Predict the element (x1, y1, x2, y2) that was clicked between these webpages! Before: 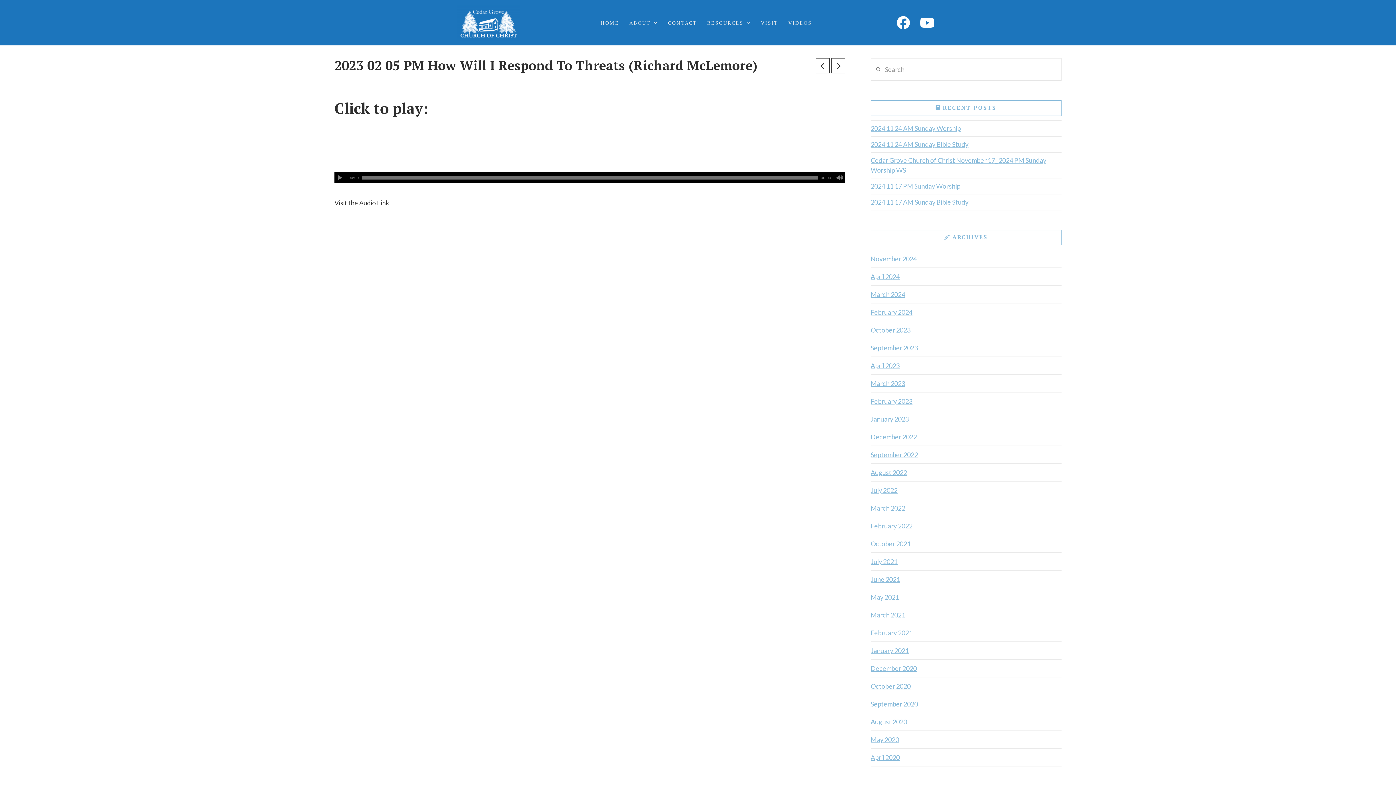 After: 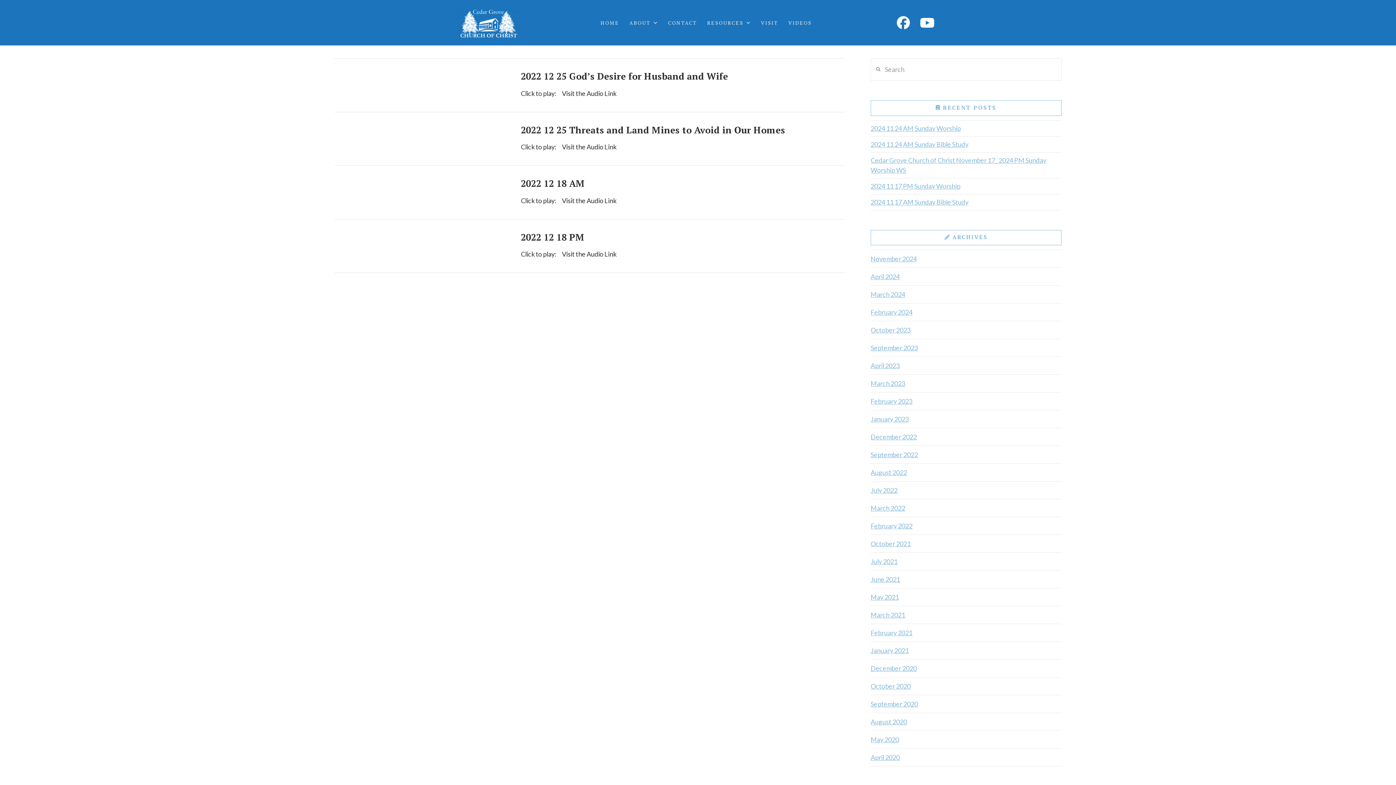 Action: label: December 2022 bbox: (870, 428, 917, 445)